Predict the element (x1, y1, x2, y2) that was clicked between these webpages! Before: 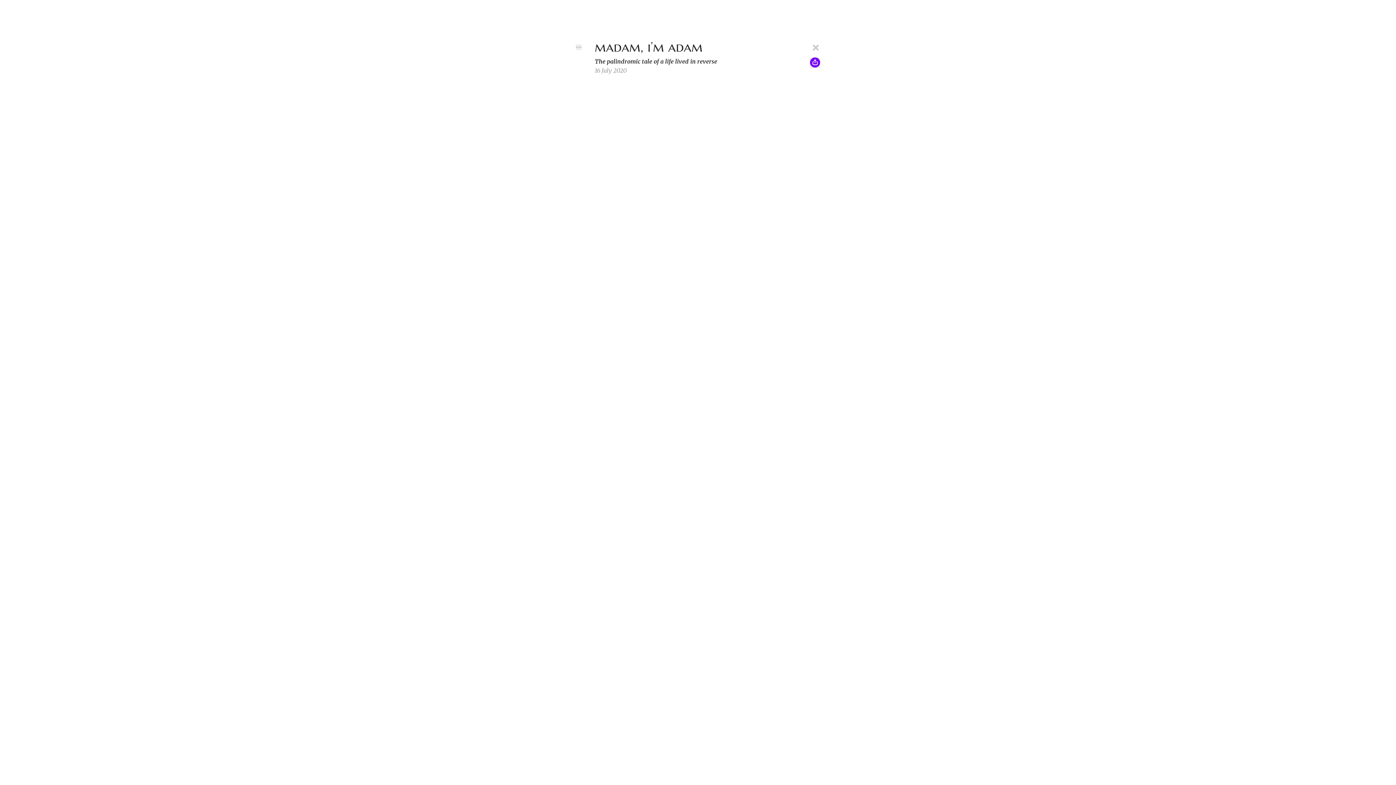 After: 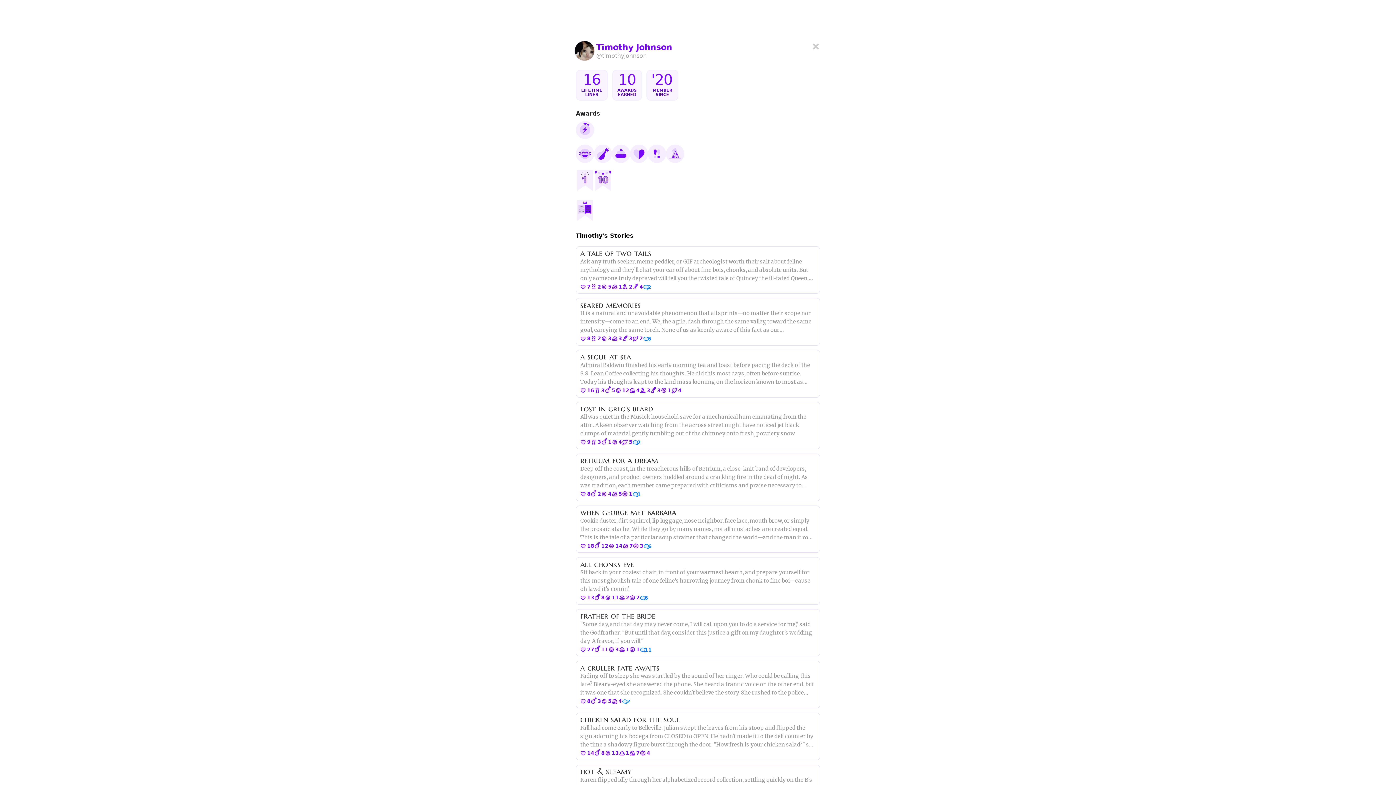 Action: bbox: (594, 350, 629, 356) label: Timothy J